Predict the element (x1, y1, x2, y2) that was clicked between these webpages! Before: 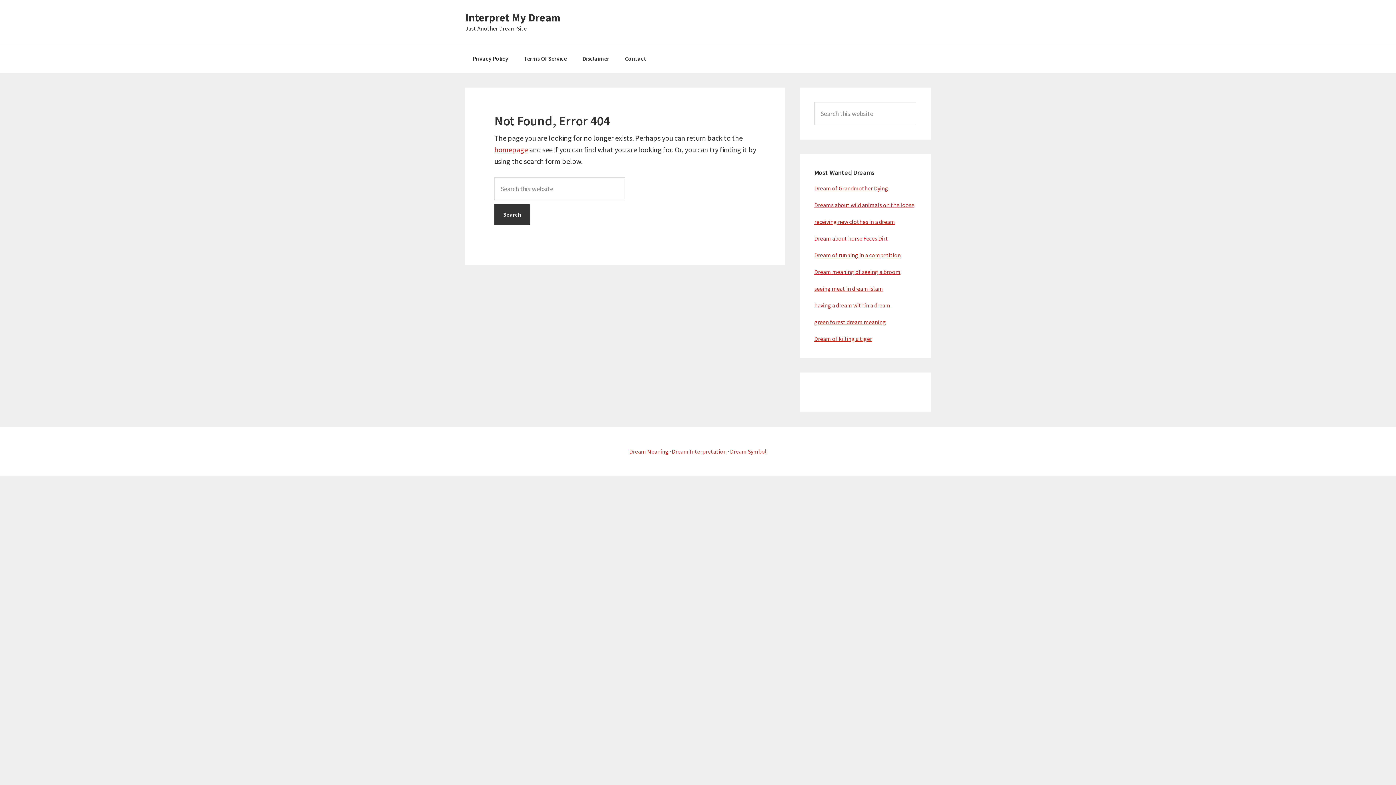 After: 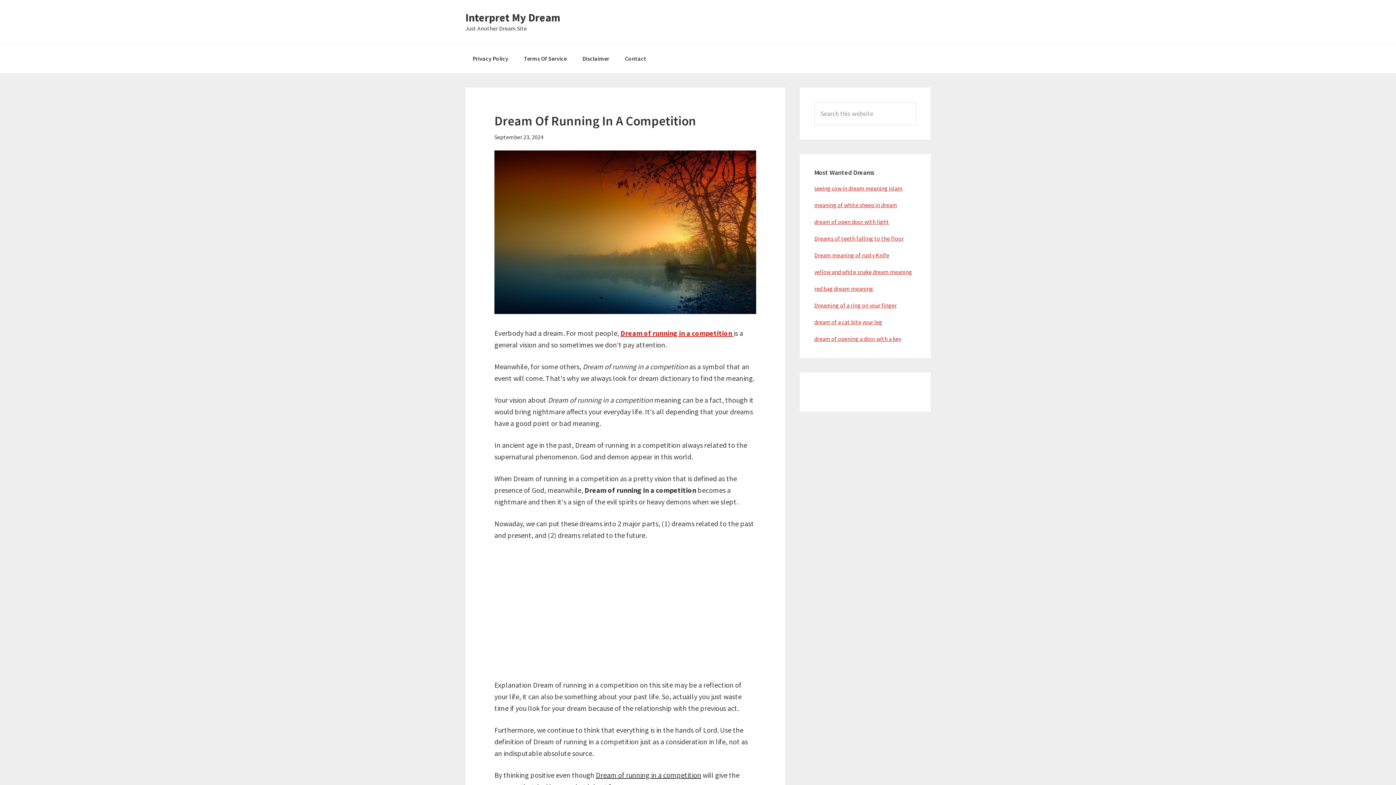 Action: bbox: (814, 251, 901, 258) label: Dream of running in a competition